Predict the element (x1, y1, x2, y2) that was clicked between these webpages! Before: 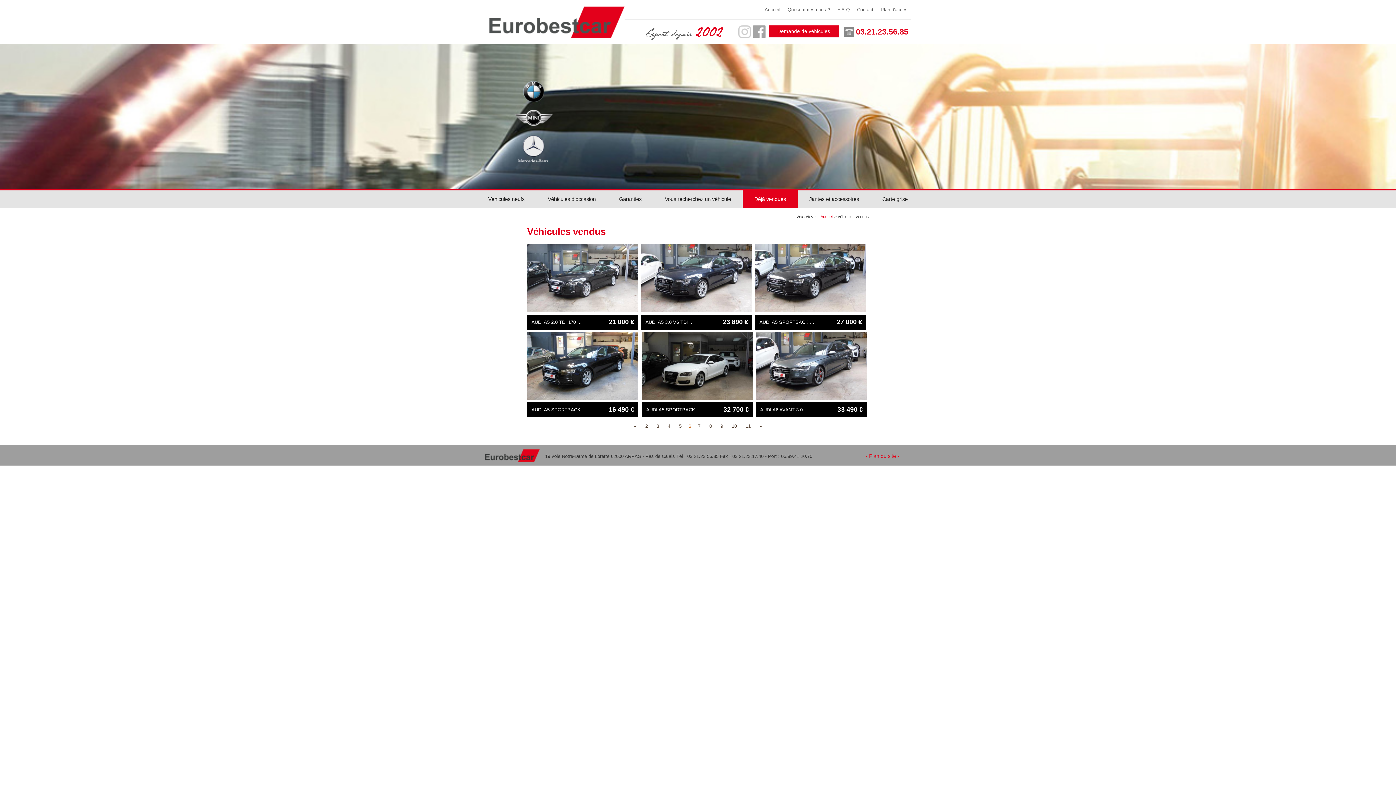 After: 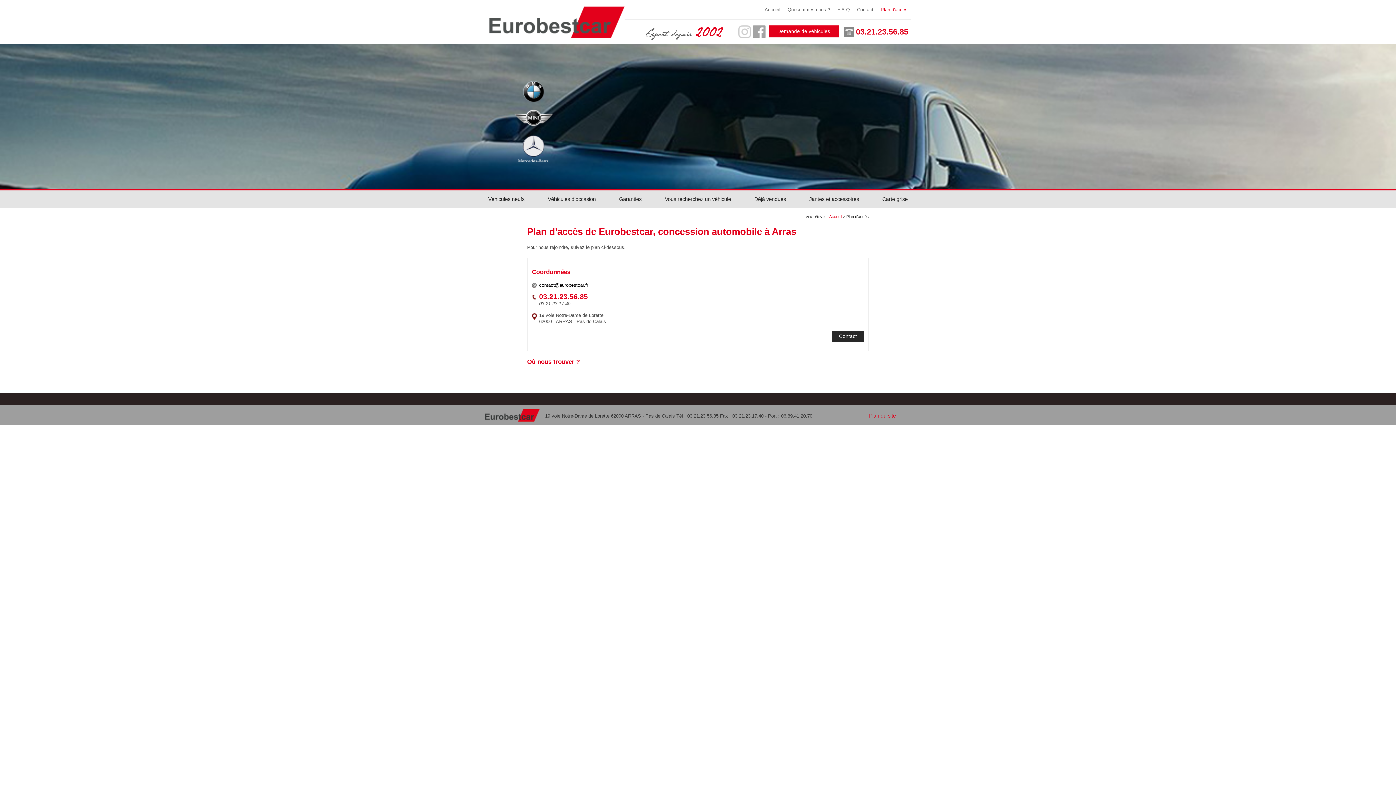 Action: bbox: (880, 0, 908, 19) label: Plan d'accès